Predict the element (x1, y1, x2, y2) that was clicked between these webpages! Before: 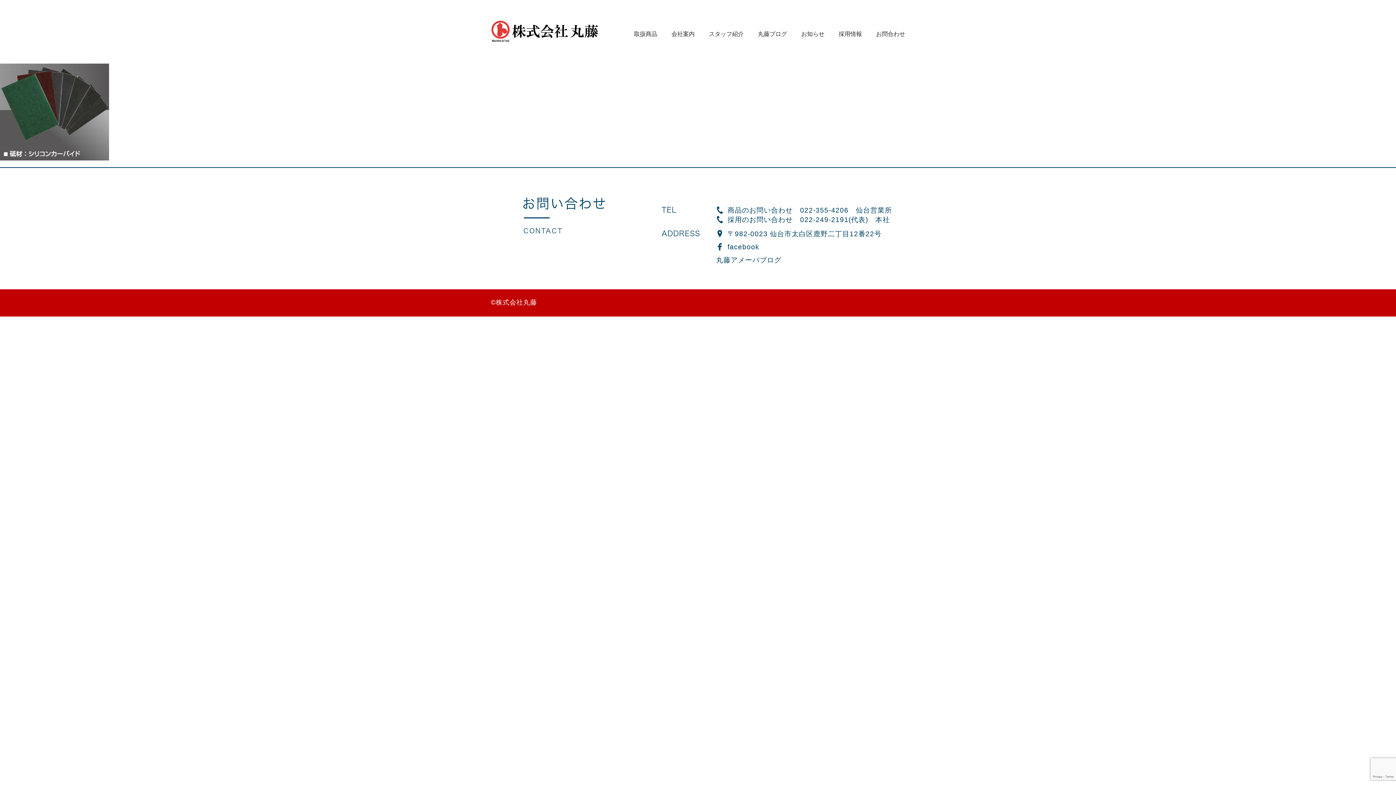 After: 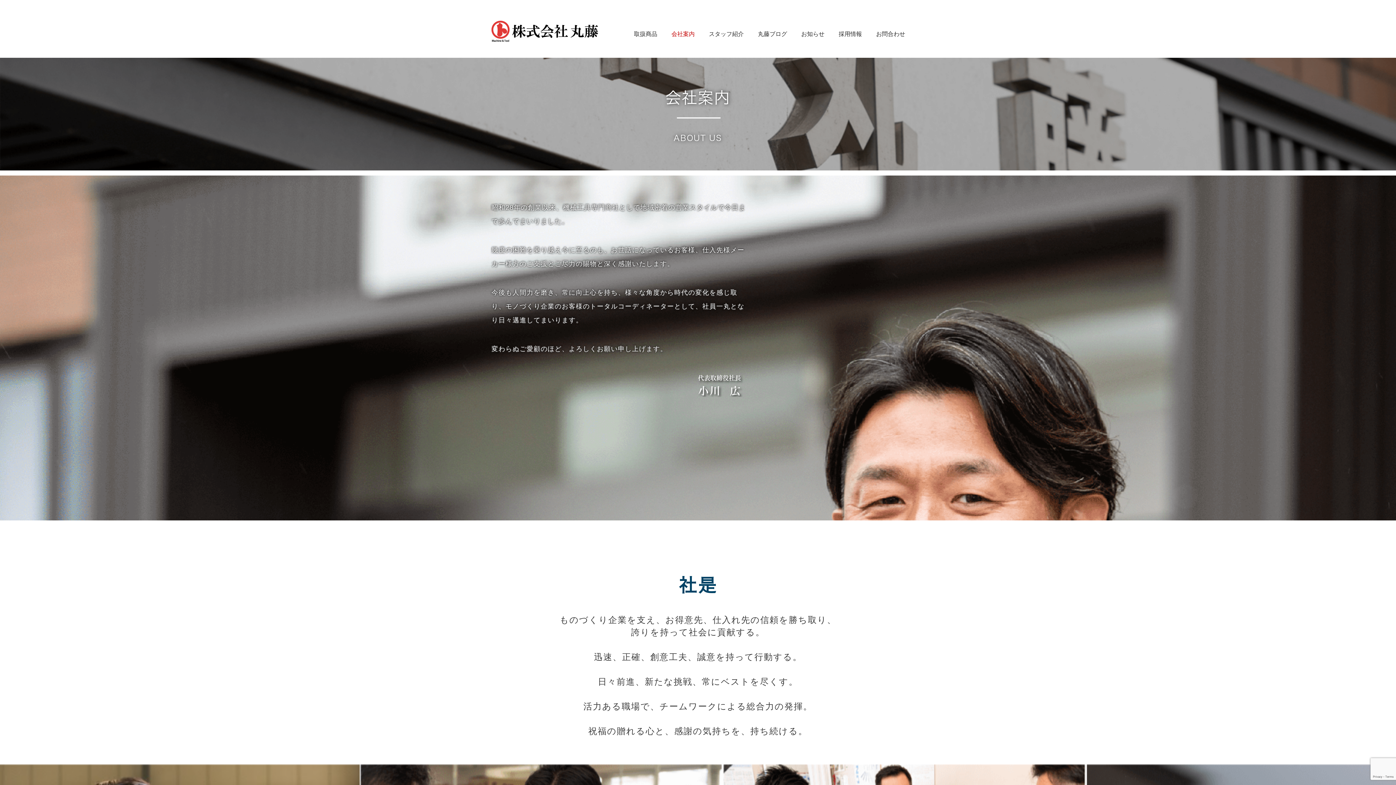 Action: label: 会社案内 bbox: (671, 30, 694, 38)